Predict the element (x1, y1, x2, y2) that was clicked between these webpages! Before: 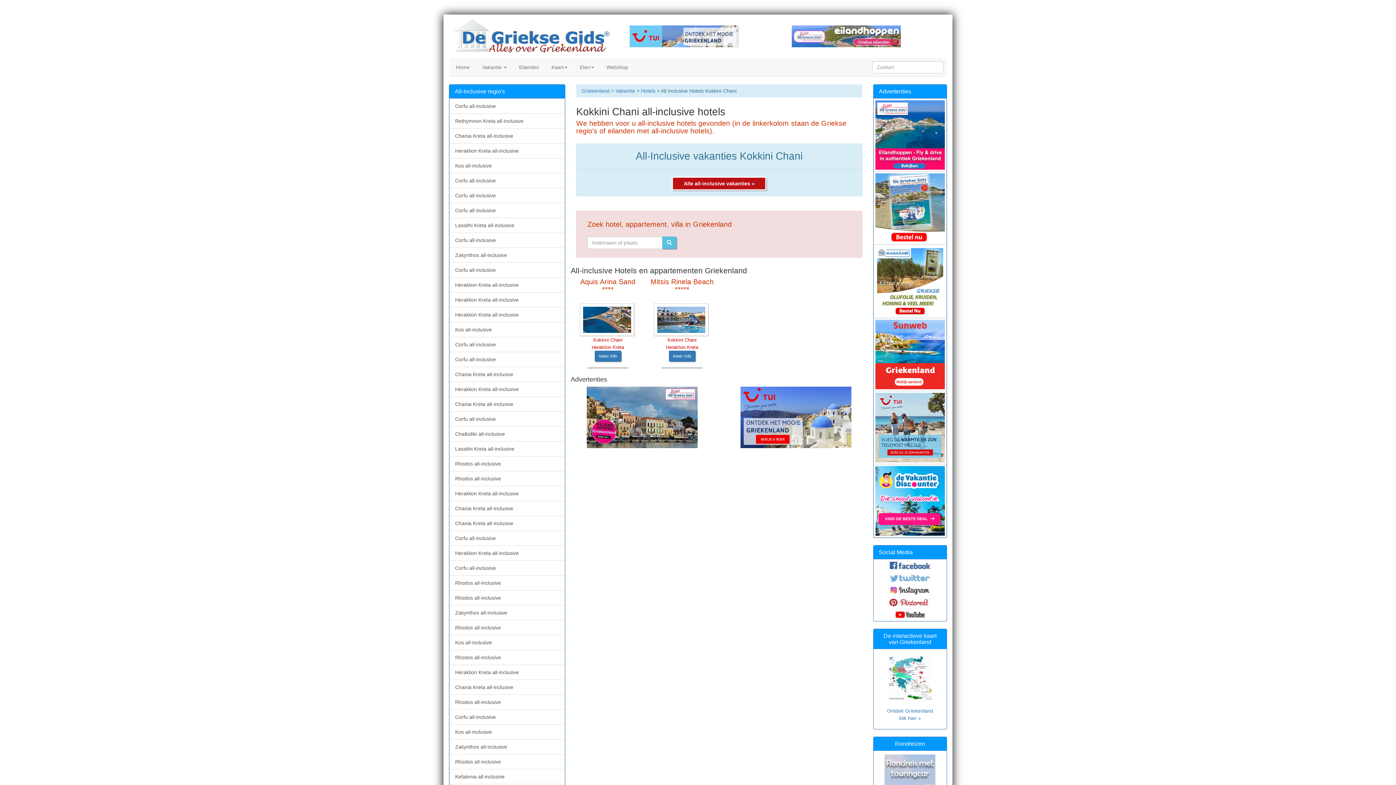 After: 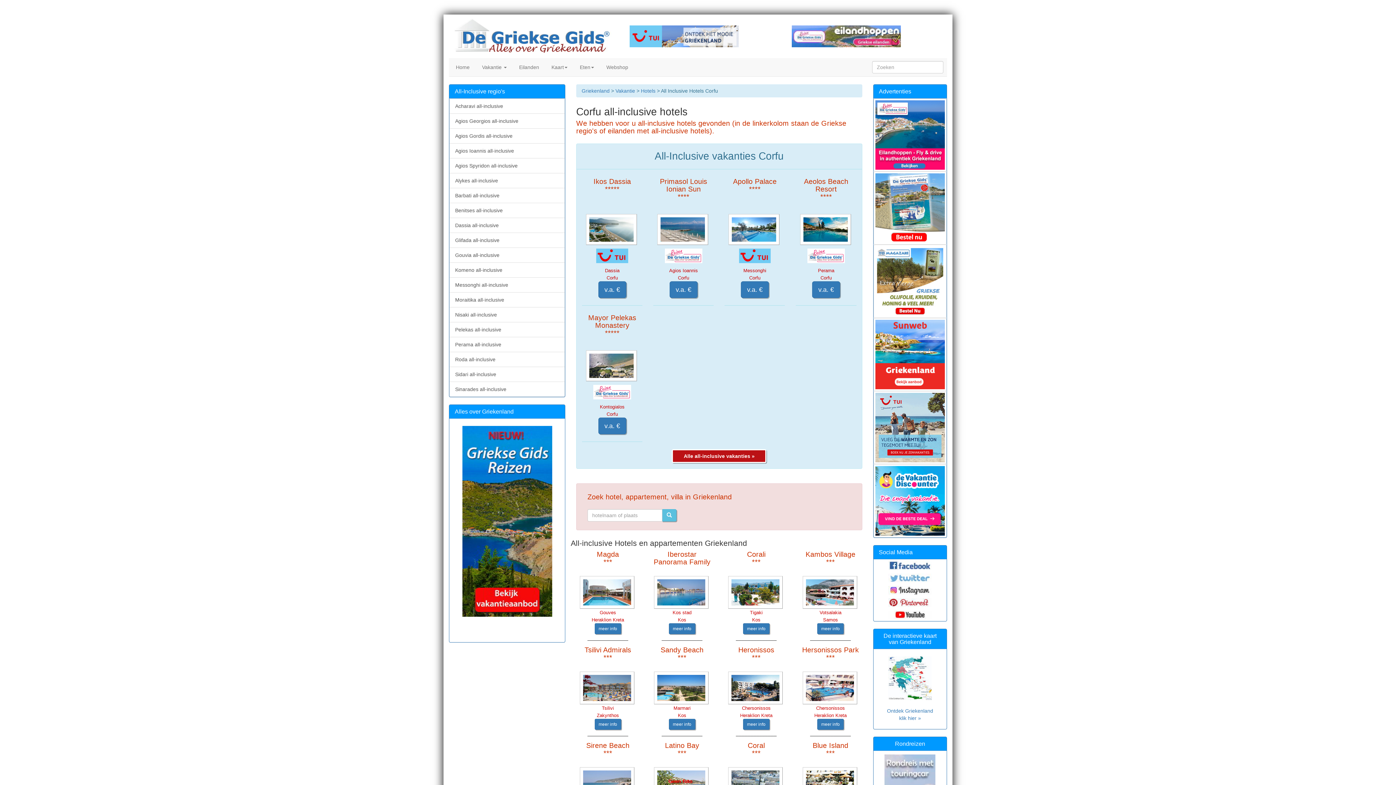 Action: bbox: (449, 262, 565, 277) label: Corfu all-inclusive